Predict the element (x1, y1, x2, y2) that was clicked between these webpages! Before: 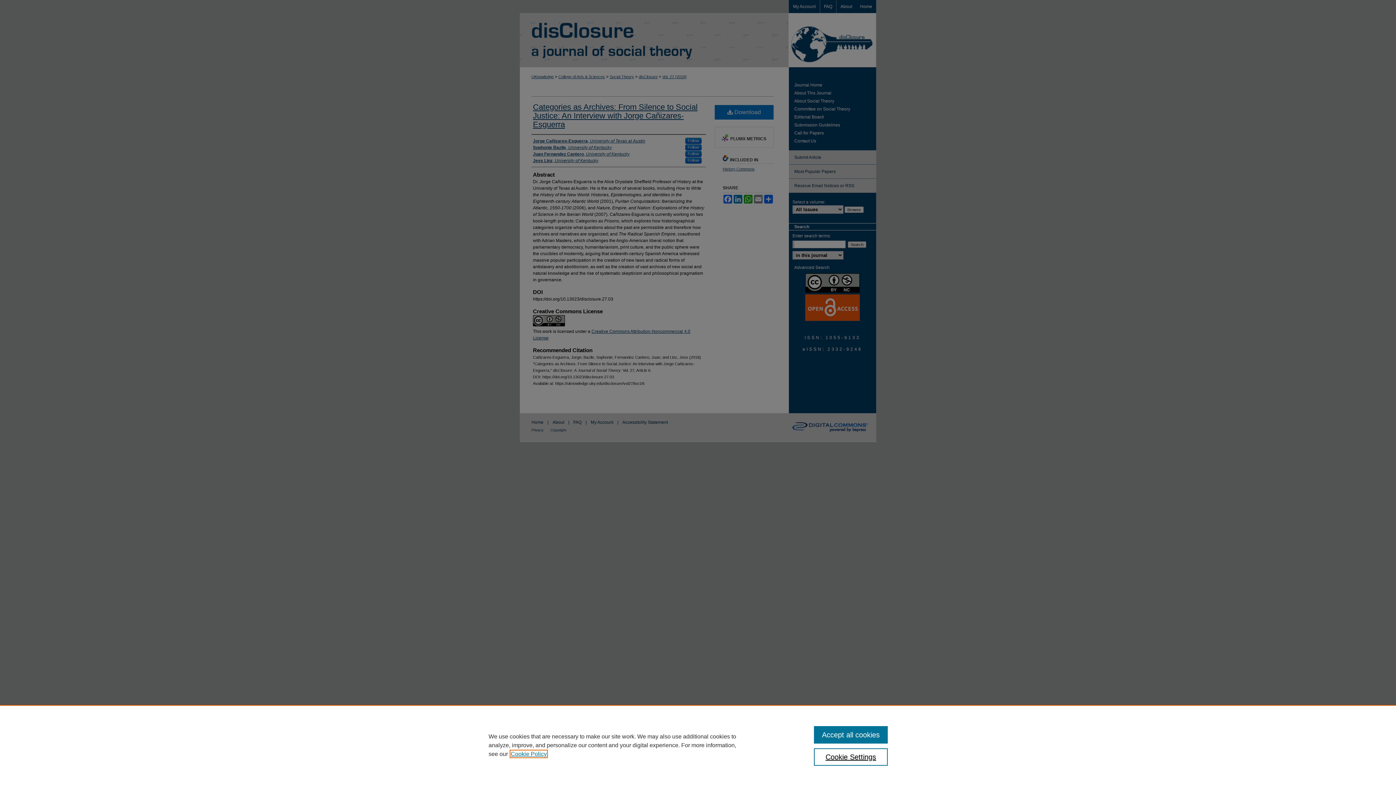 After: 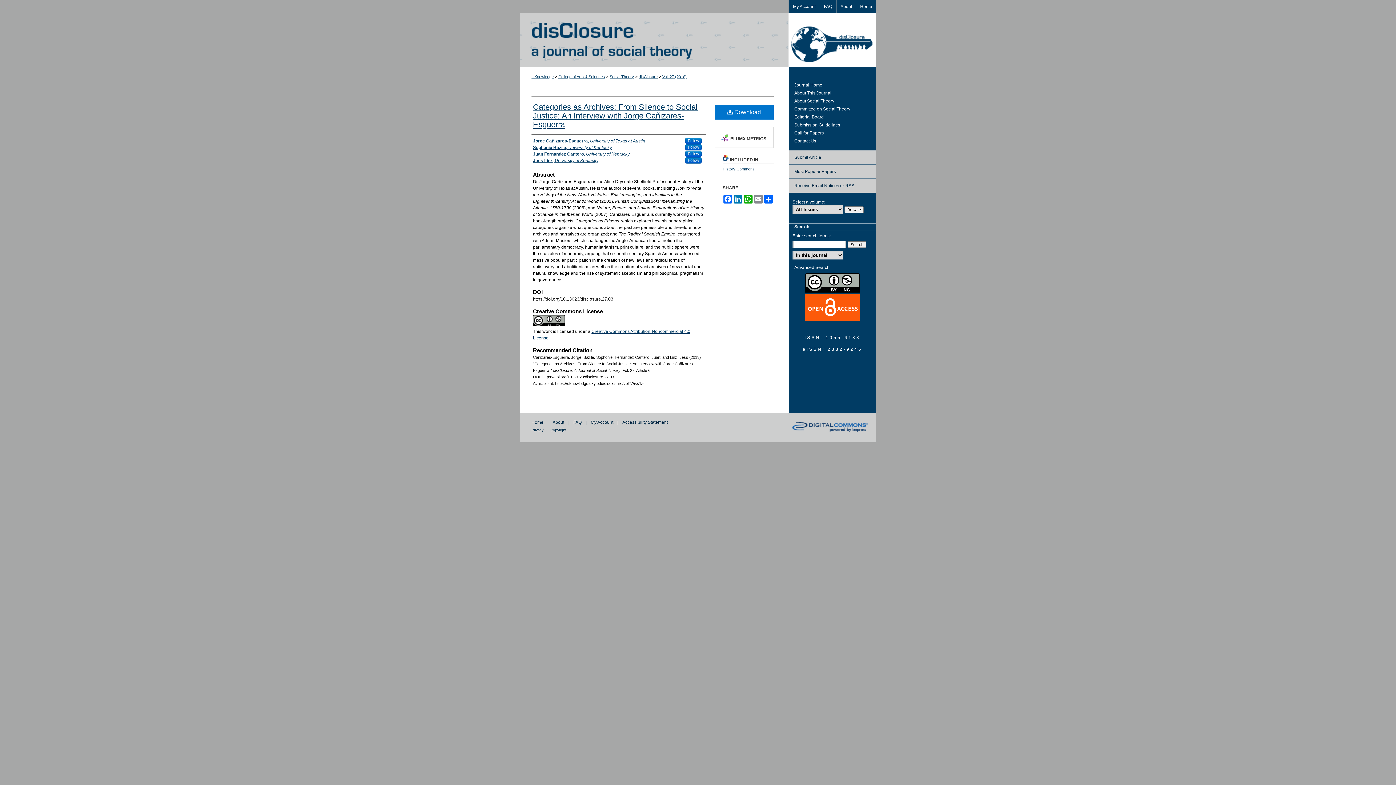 Action: bbox: (814, 726, 887, 744) label: Accept all cookies